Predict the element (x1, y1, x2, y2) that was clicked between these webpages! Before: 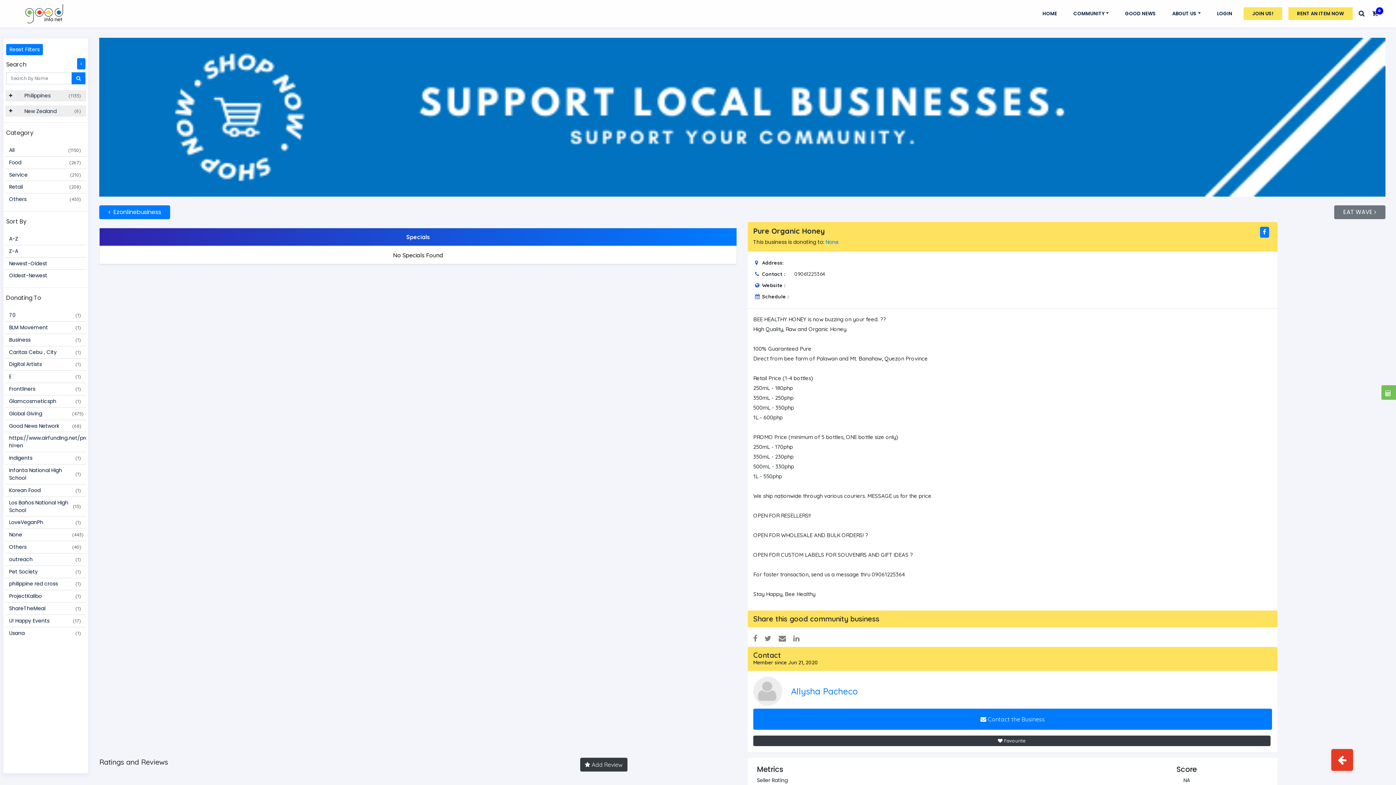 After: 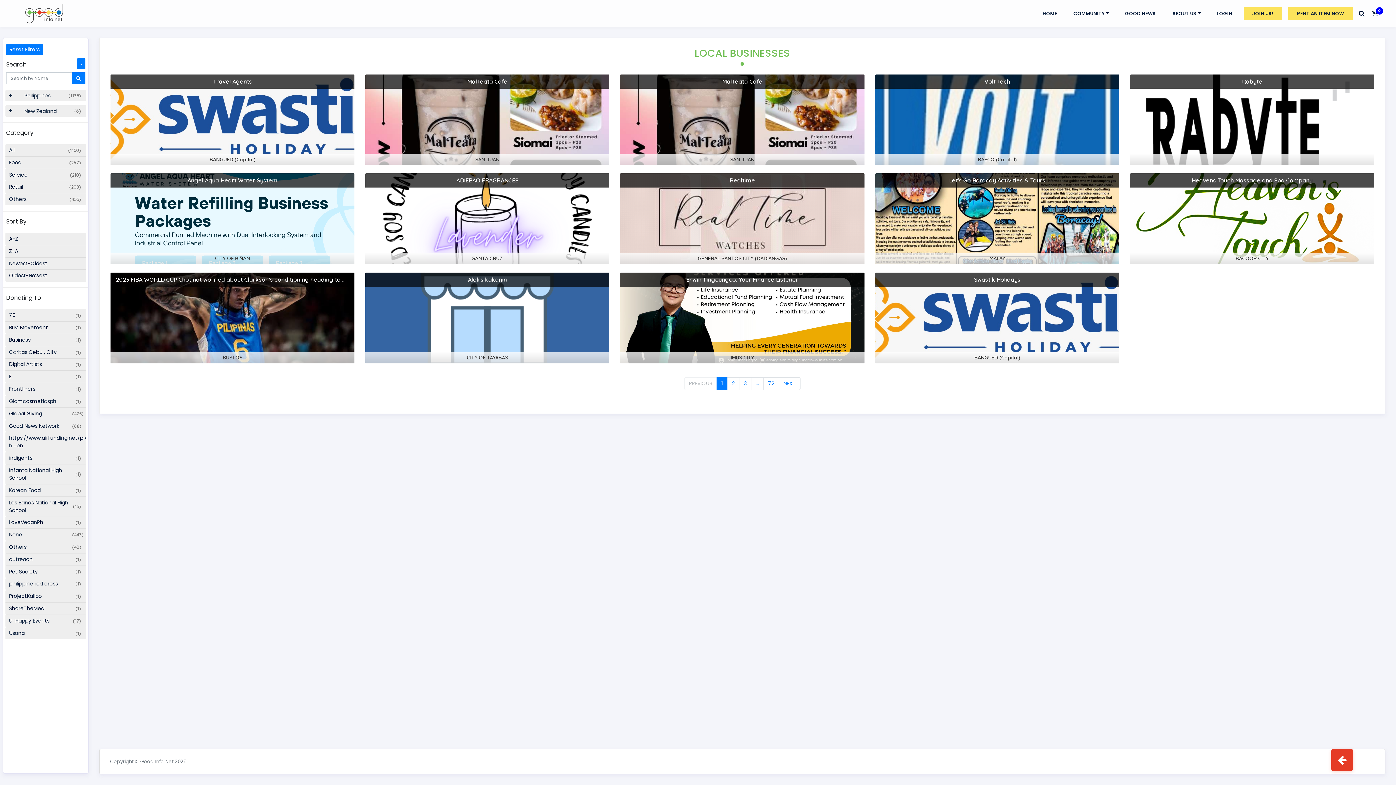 Action: label: Reset Filters bbox: (6, 44, 42, 55)